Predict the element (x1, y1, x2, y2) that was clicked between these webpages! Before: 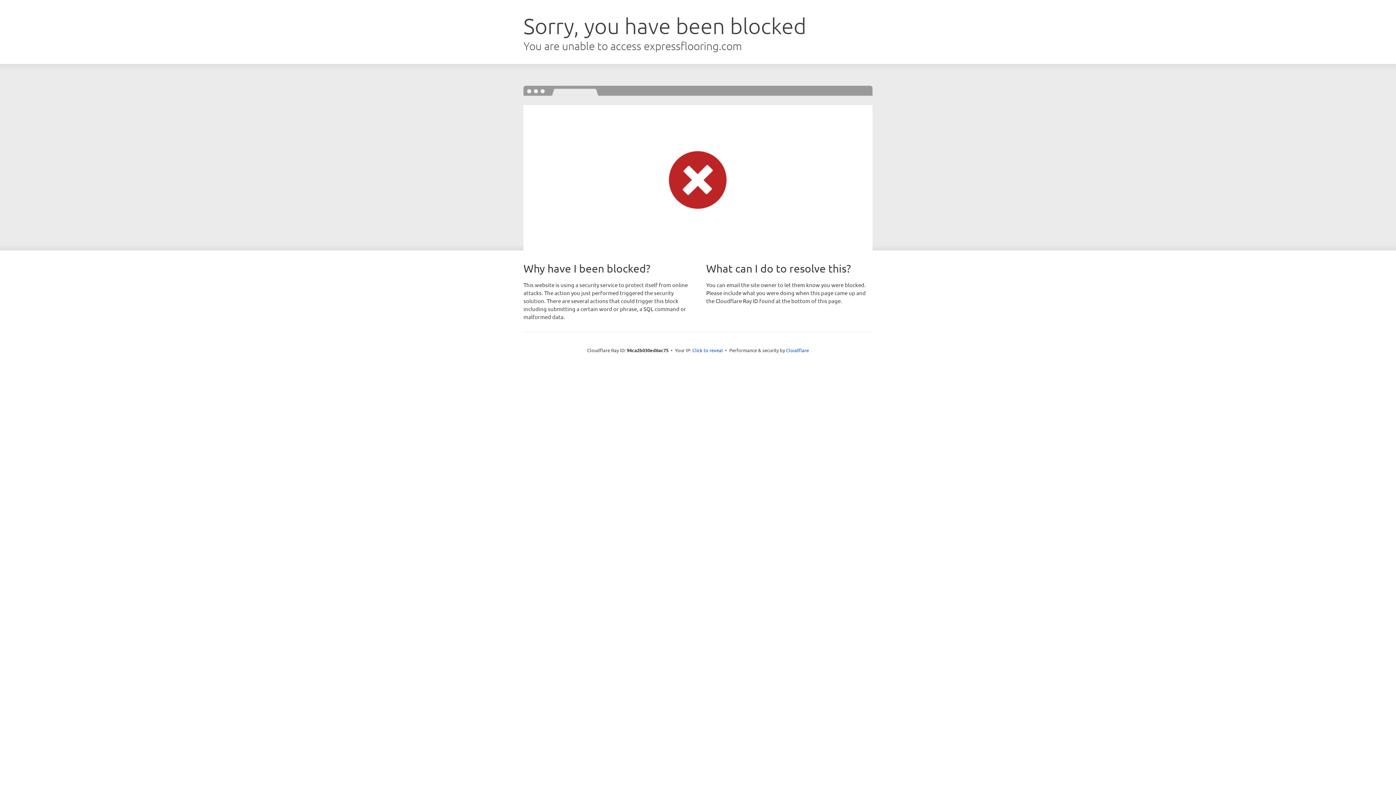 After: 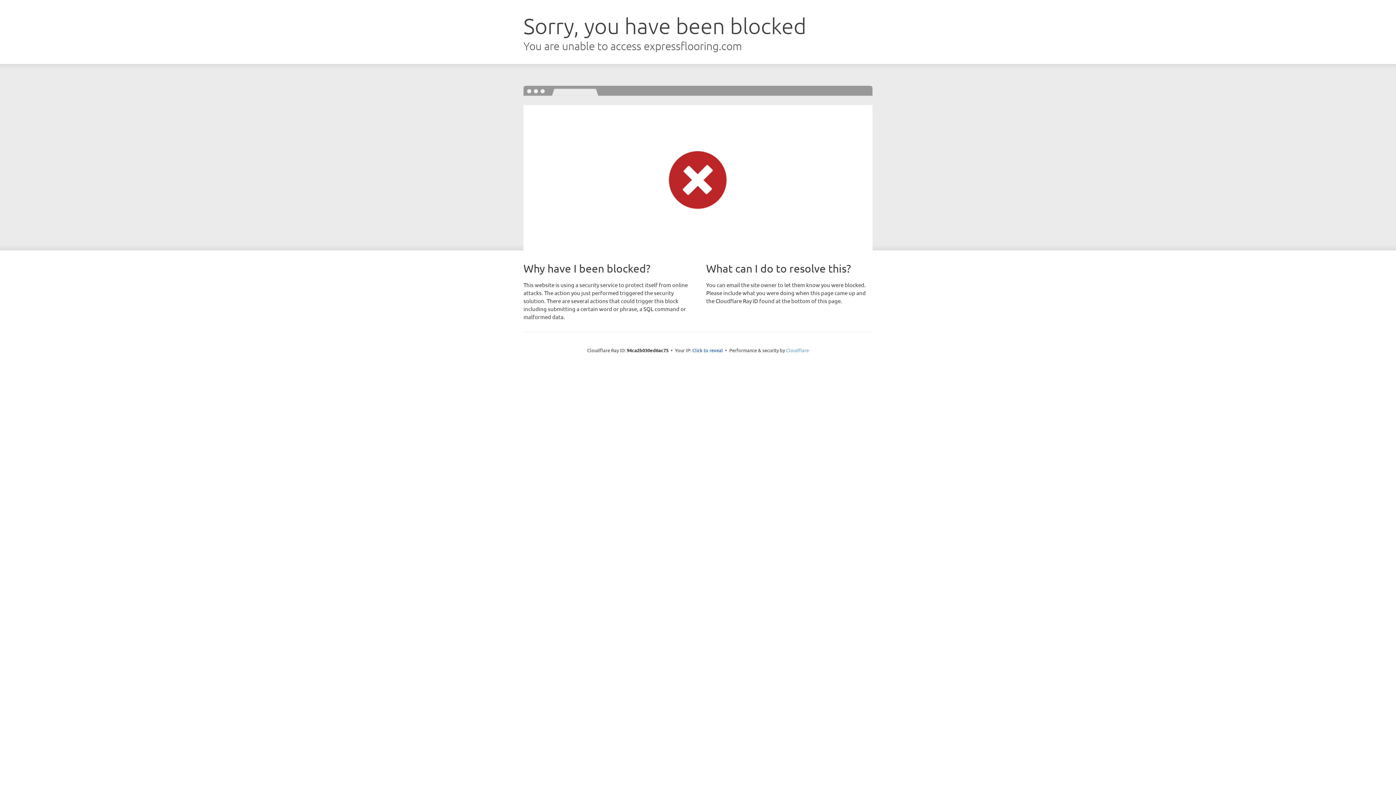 Action: bbox: (786, 347, 809, 353) label: Cloudflare